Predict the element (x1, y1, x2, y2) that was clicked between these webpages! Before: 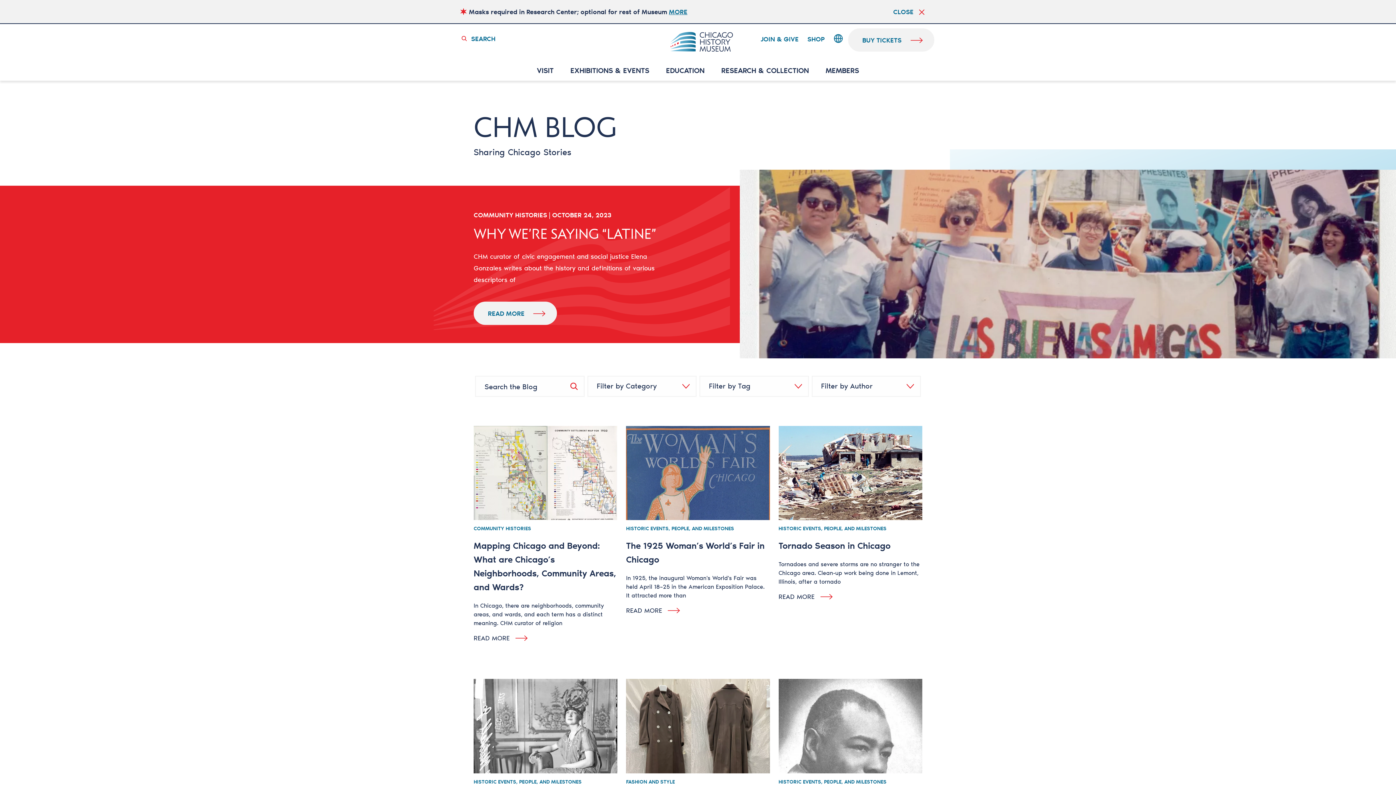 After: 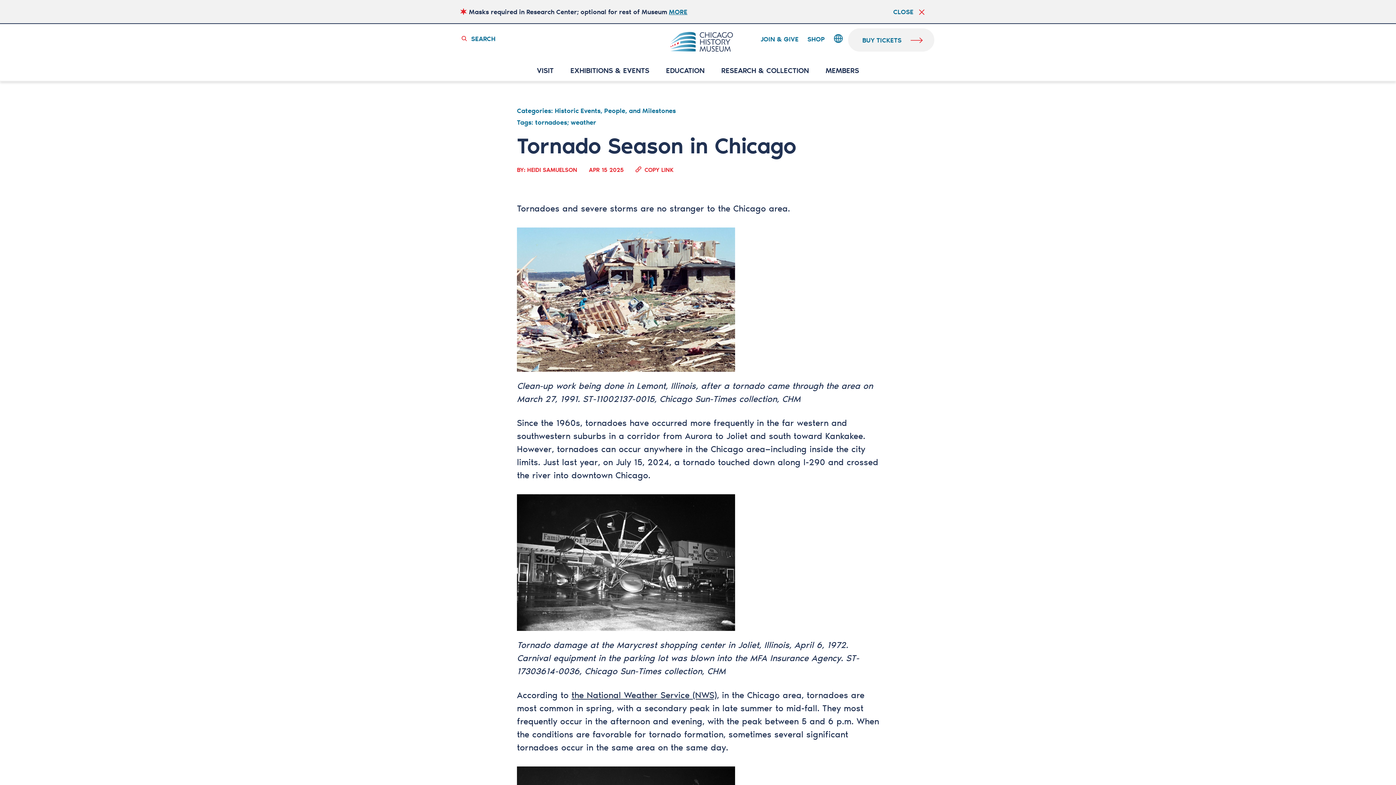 Action: label: Tornado Season in Chicago bbox: (778, 539, 890, 552)